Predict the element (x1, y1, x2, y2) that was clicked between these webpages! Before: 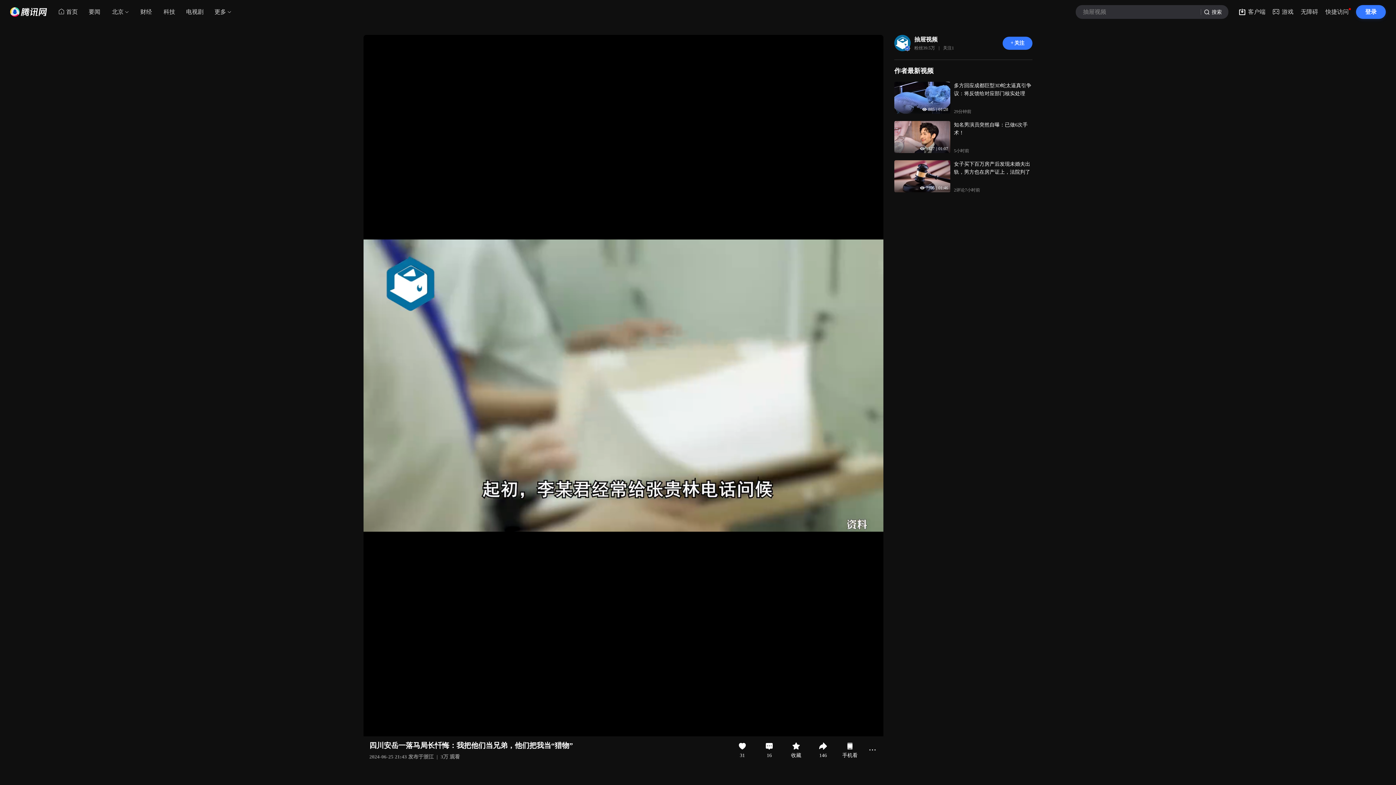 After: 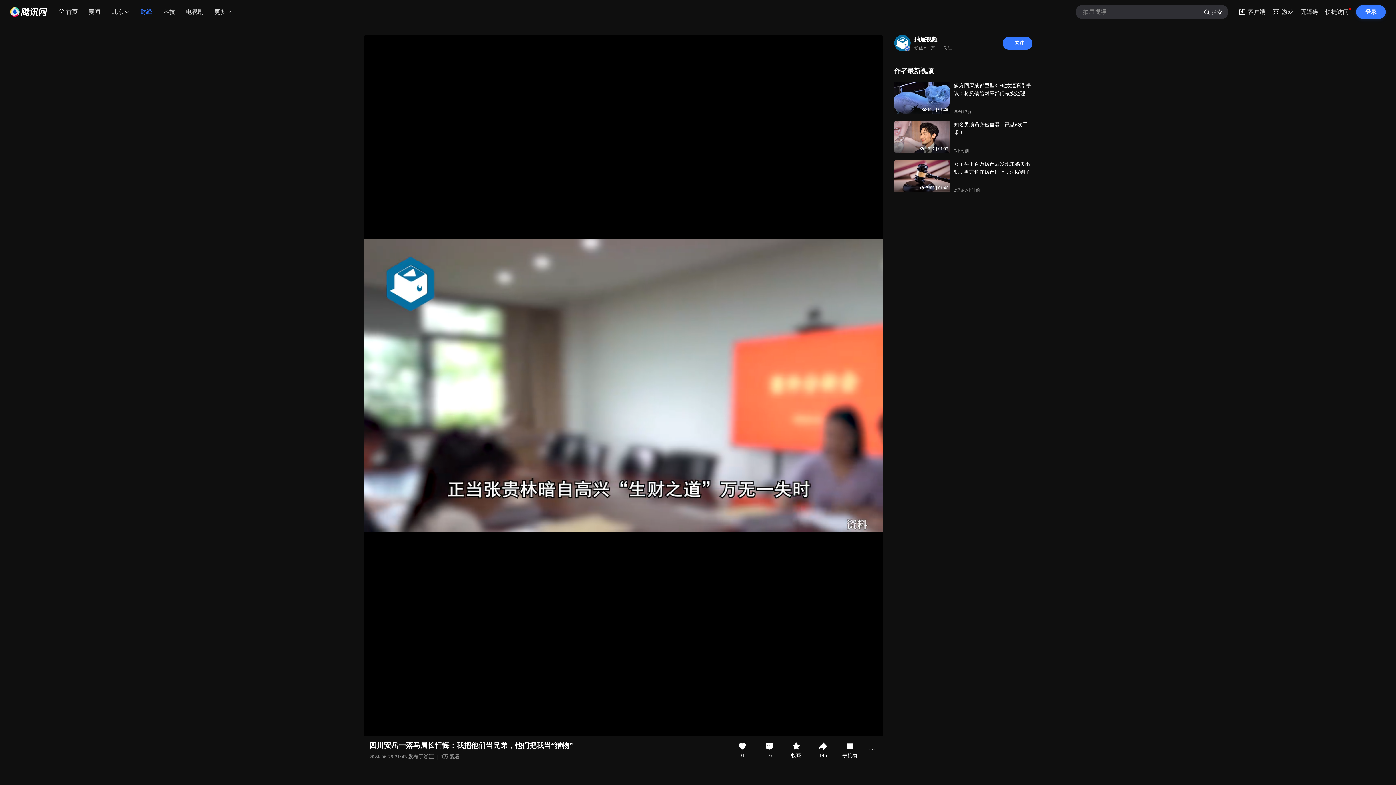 Action: bbox: (134, 5, 157, 18) label: 财经